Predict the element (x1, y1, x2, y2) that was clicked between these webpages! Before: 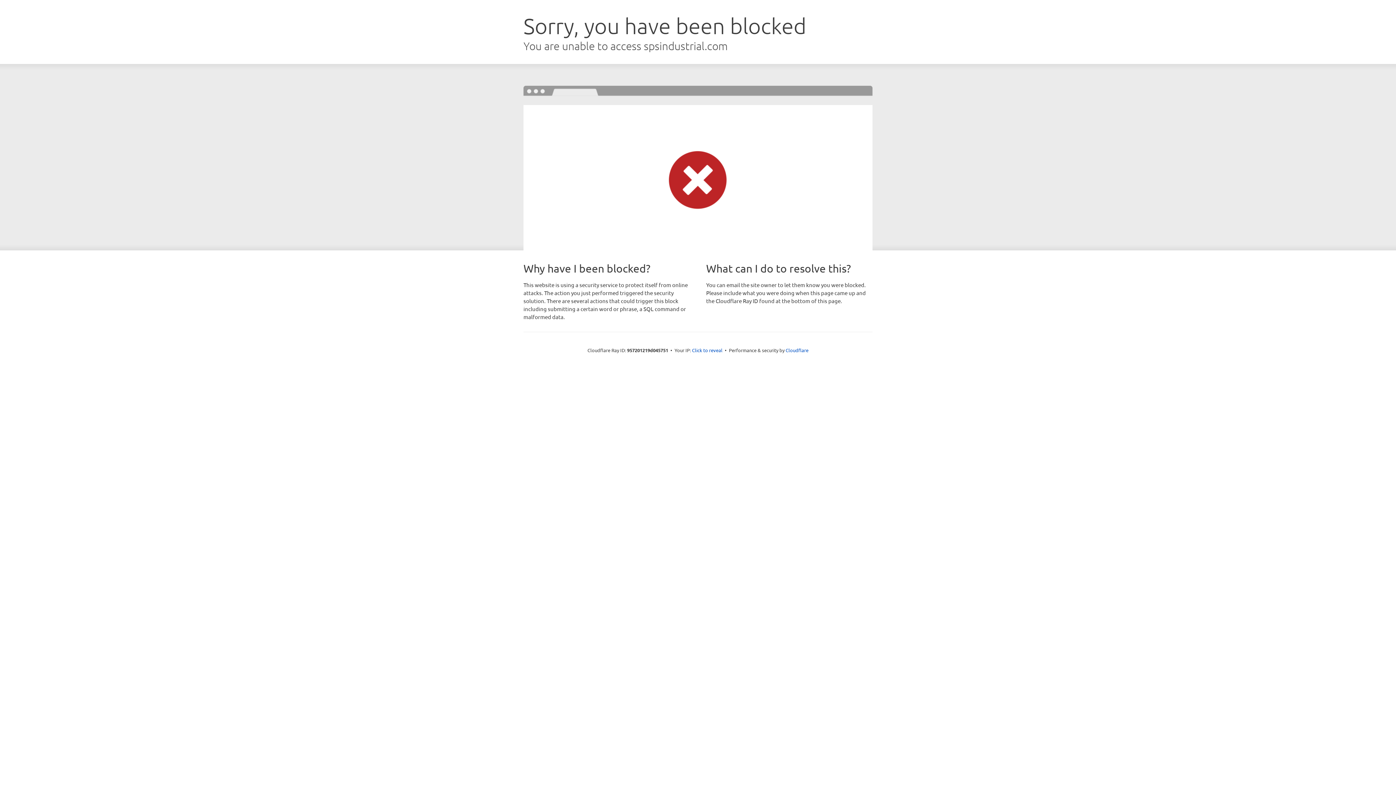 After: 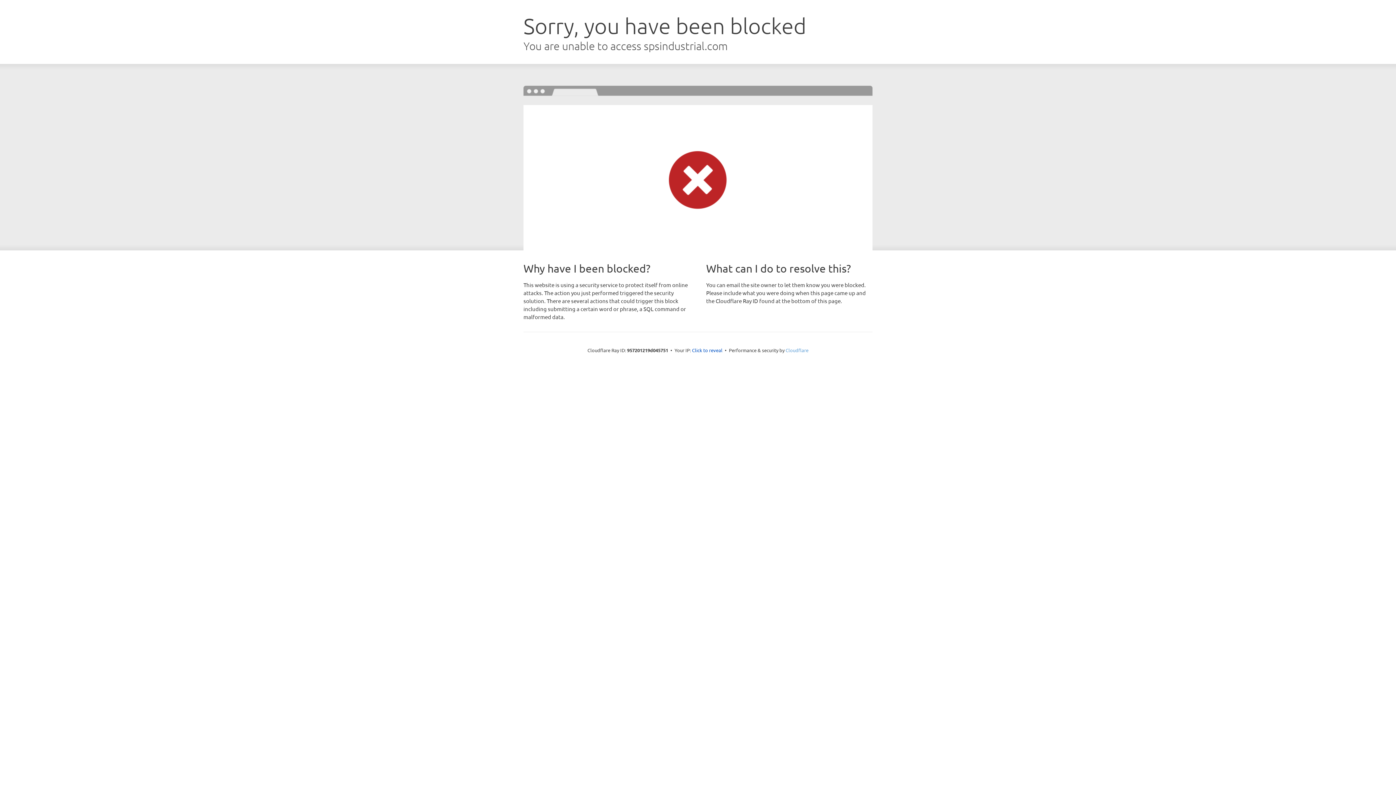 Action: bbox: (785, 347, 808, 353) label: Cloudflare